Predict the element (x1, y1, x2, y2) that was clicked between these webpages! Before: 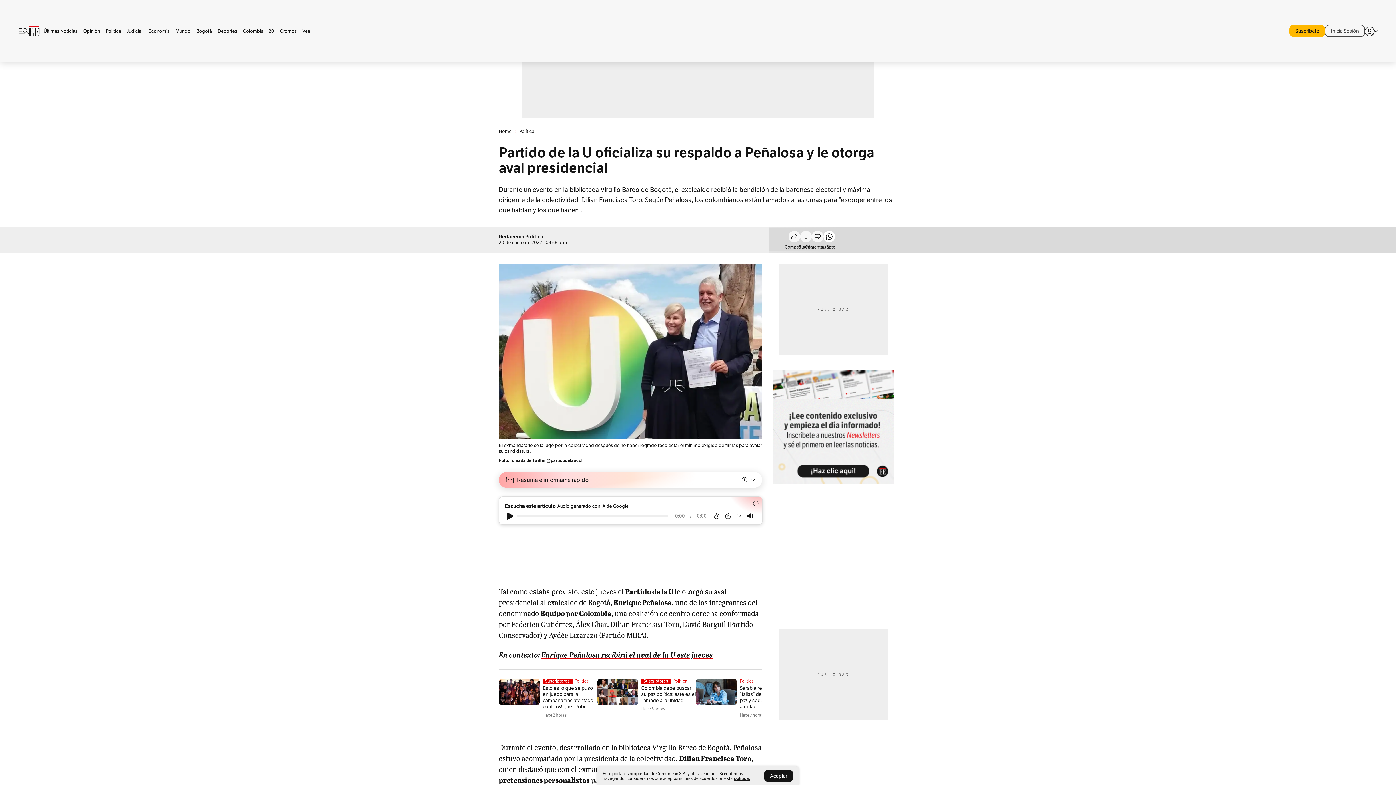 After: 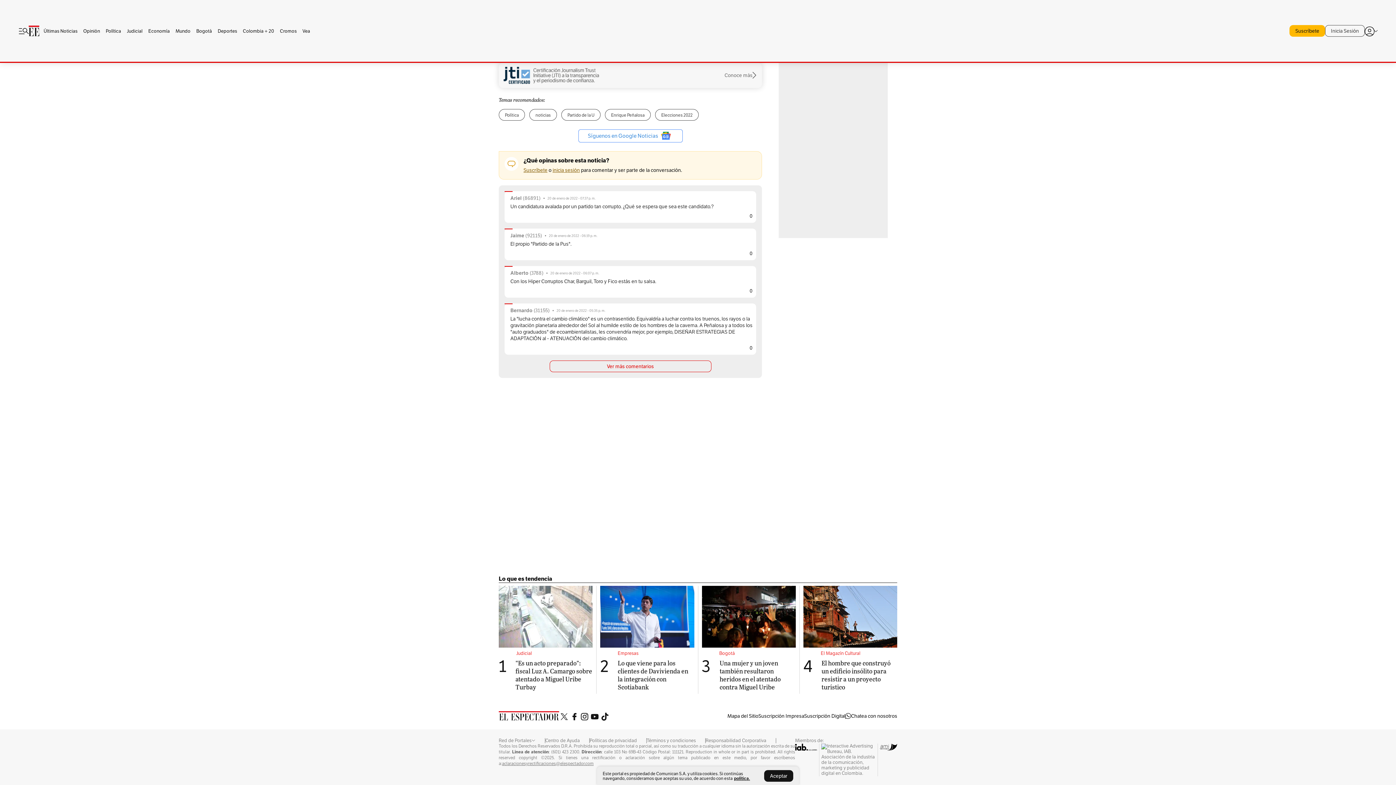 Action: label: Comentar (8) bbox: (812, 230, 823, 244)